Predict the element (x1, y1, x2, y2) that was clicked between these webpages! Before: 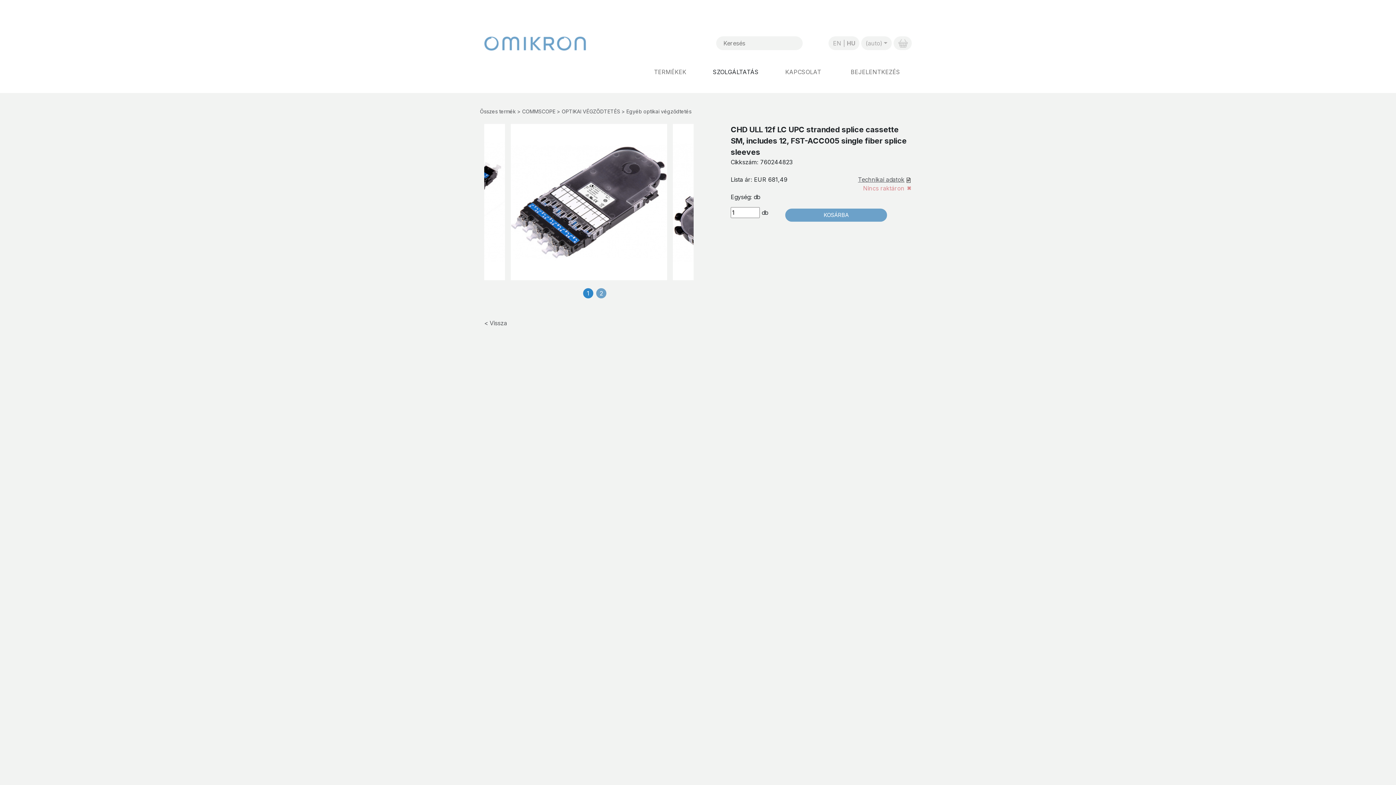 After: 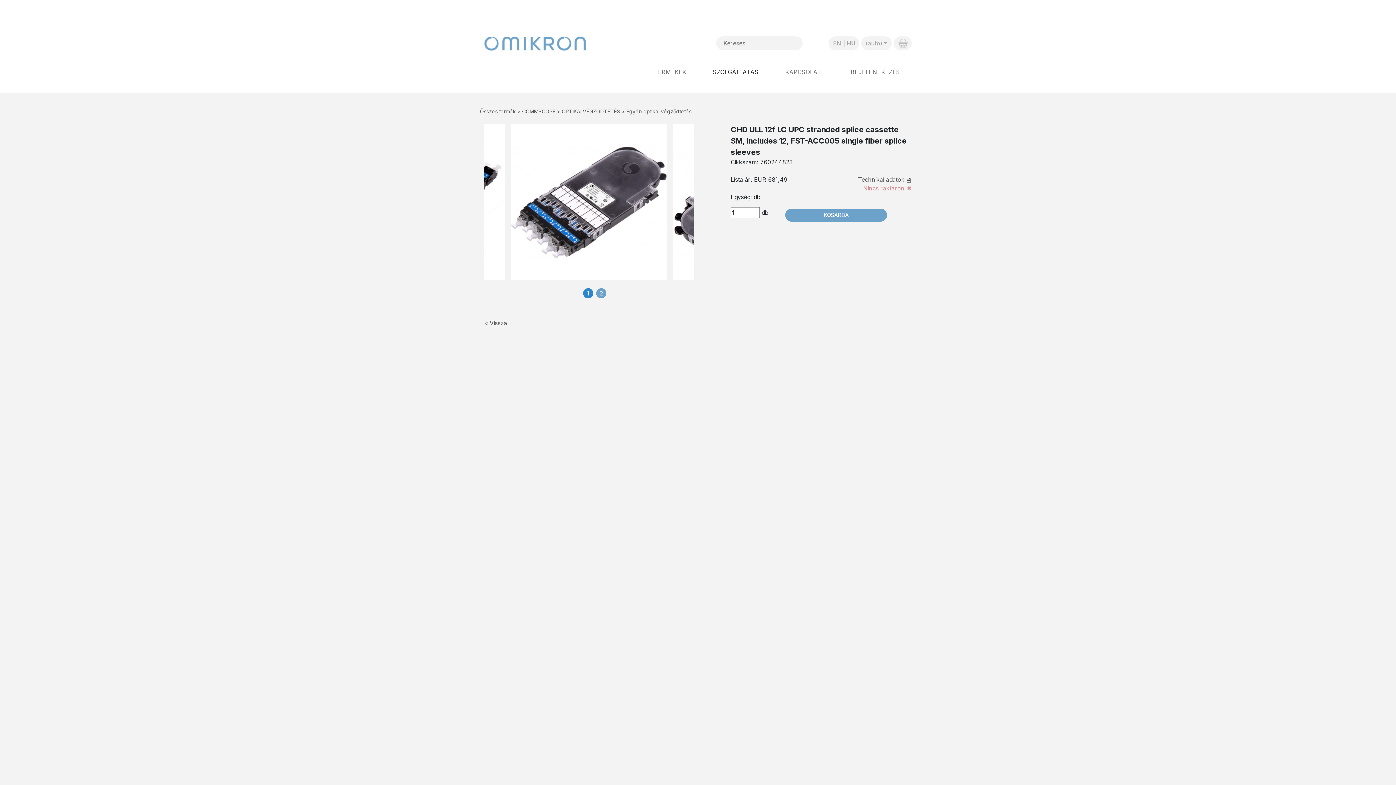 Action: bbox: (858, 176, 904, 183) label: Technikai adatok